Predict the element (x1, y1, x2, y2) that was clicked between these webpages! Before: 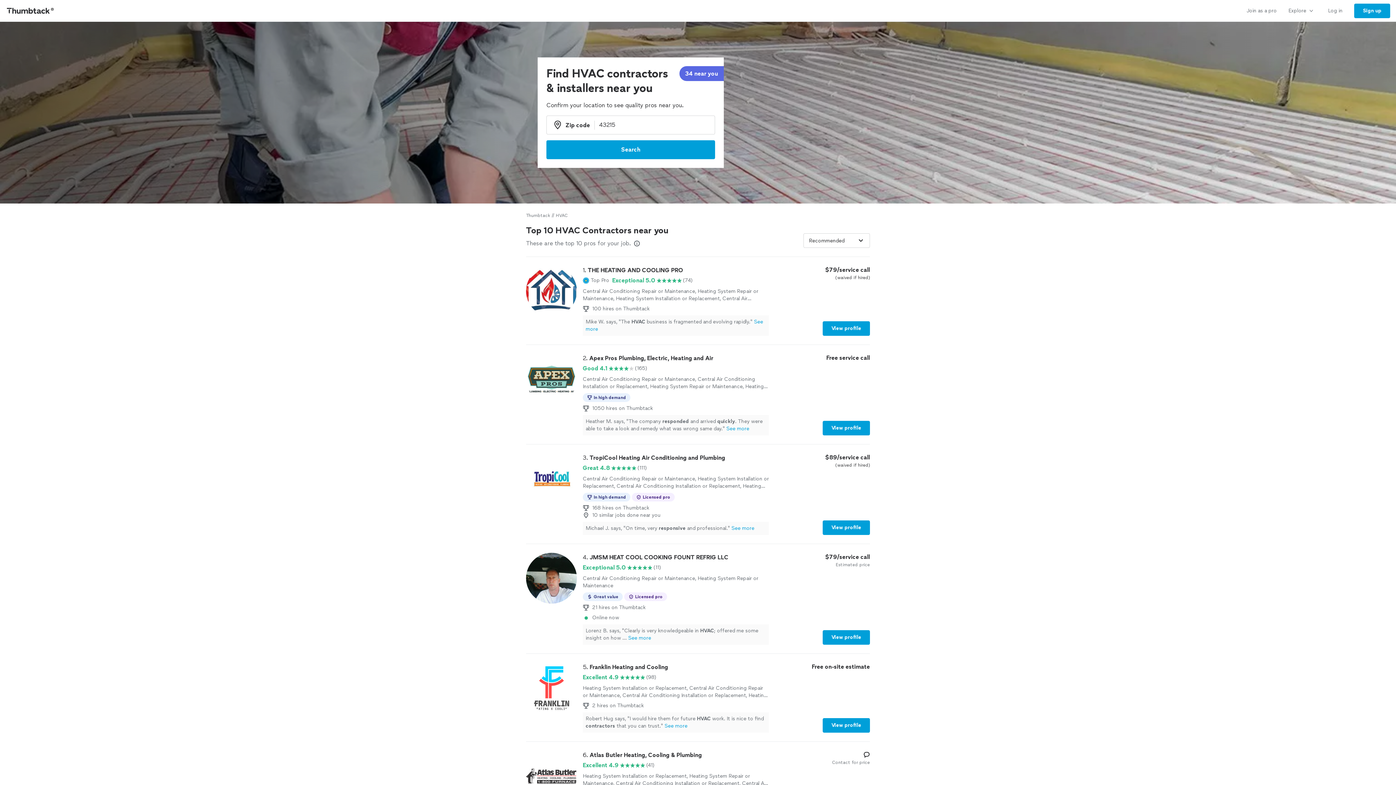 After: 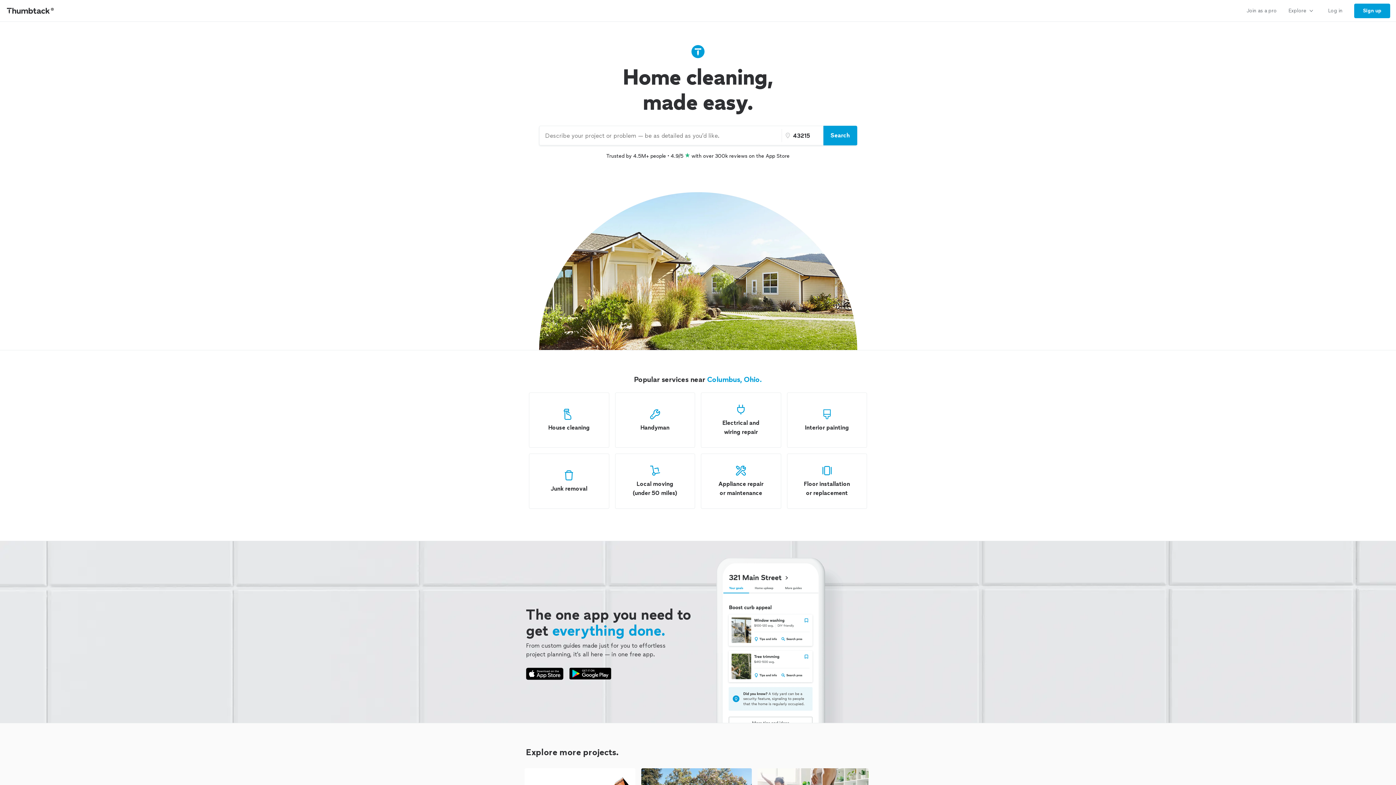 Action: label: Thumbtack bbox: (526, 212, 550, 218)